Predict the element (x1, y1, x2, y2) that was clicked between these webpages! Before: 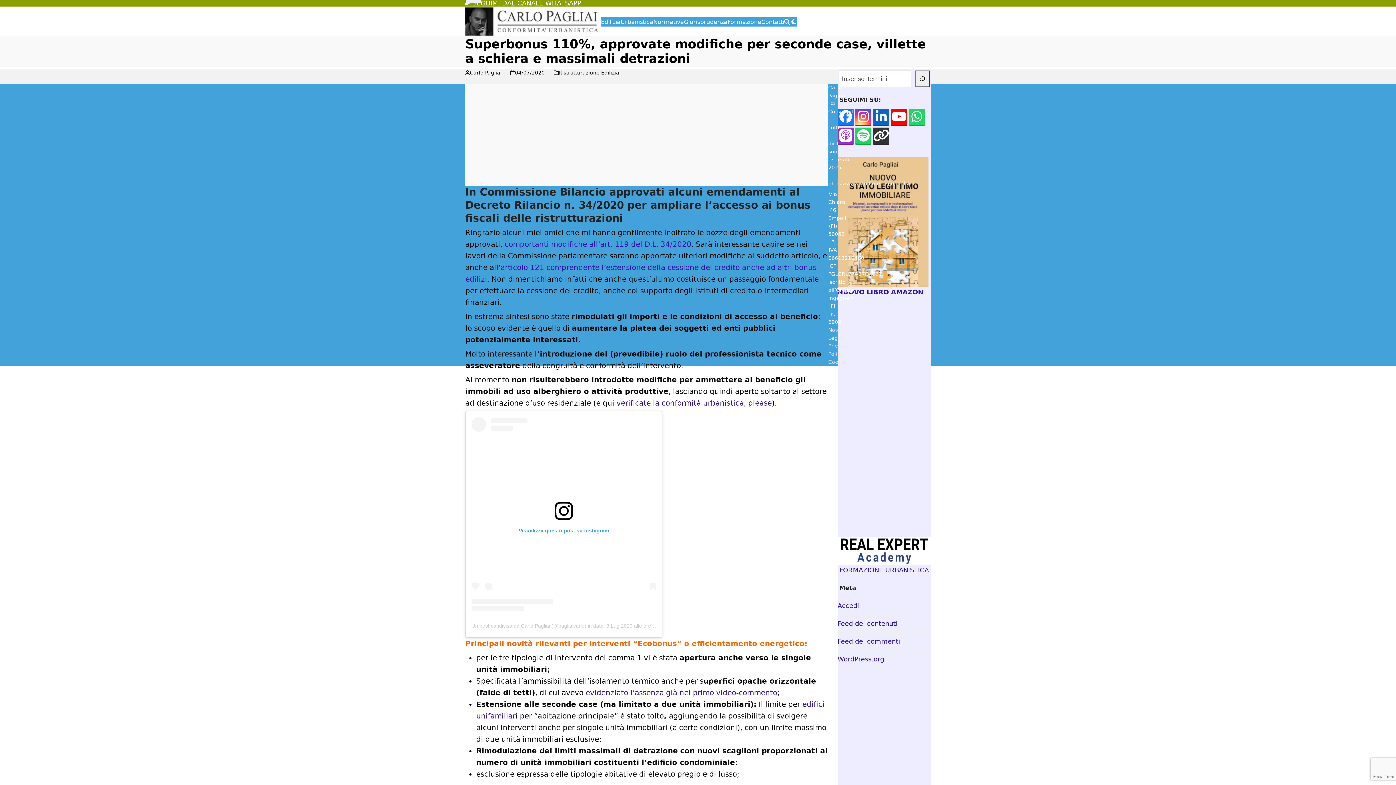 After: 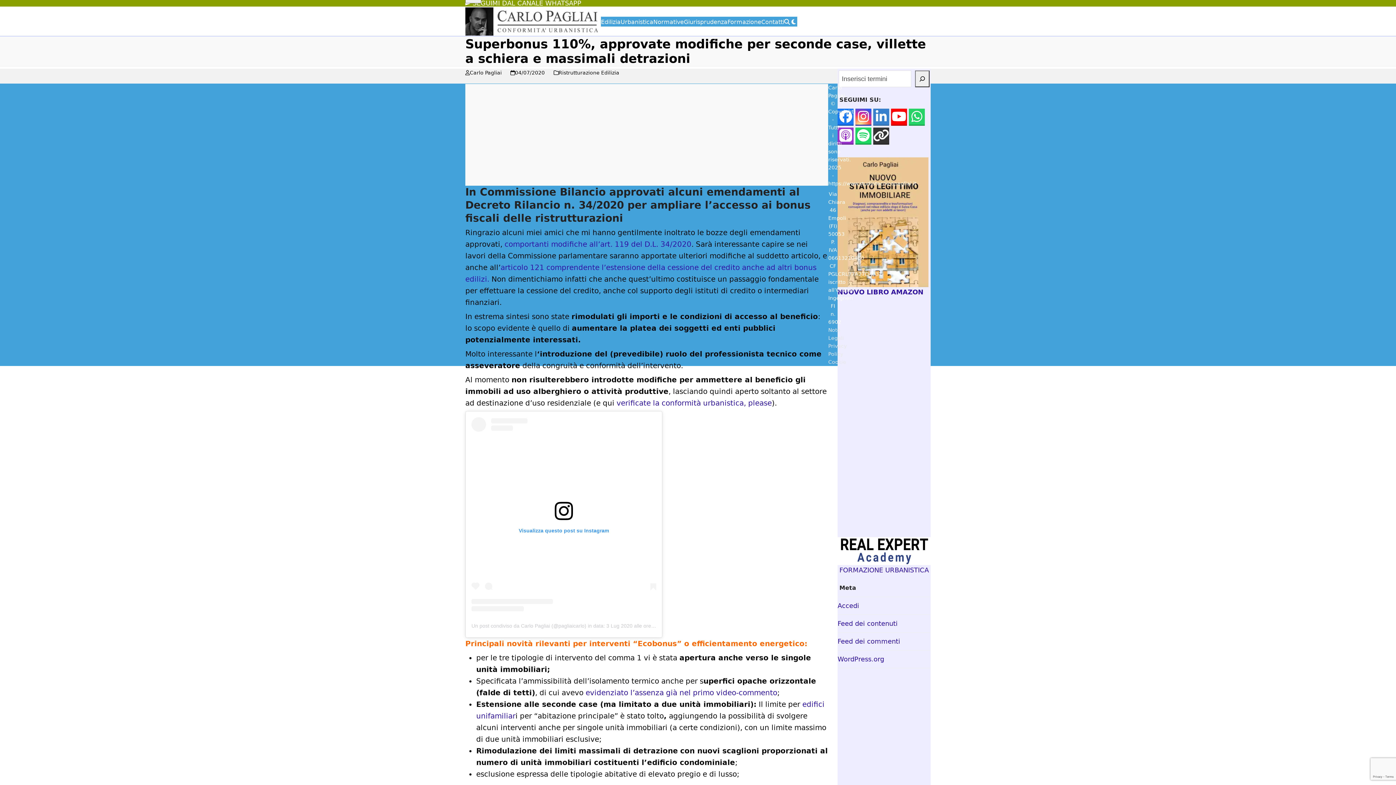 Action: bbox: (873, 108, 889, 125) label: LinkedIn